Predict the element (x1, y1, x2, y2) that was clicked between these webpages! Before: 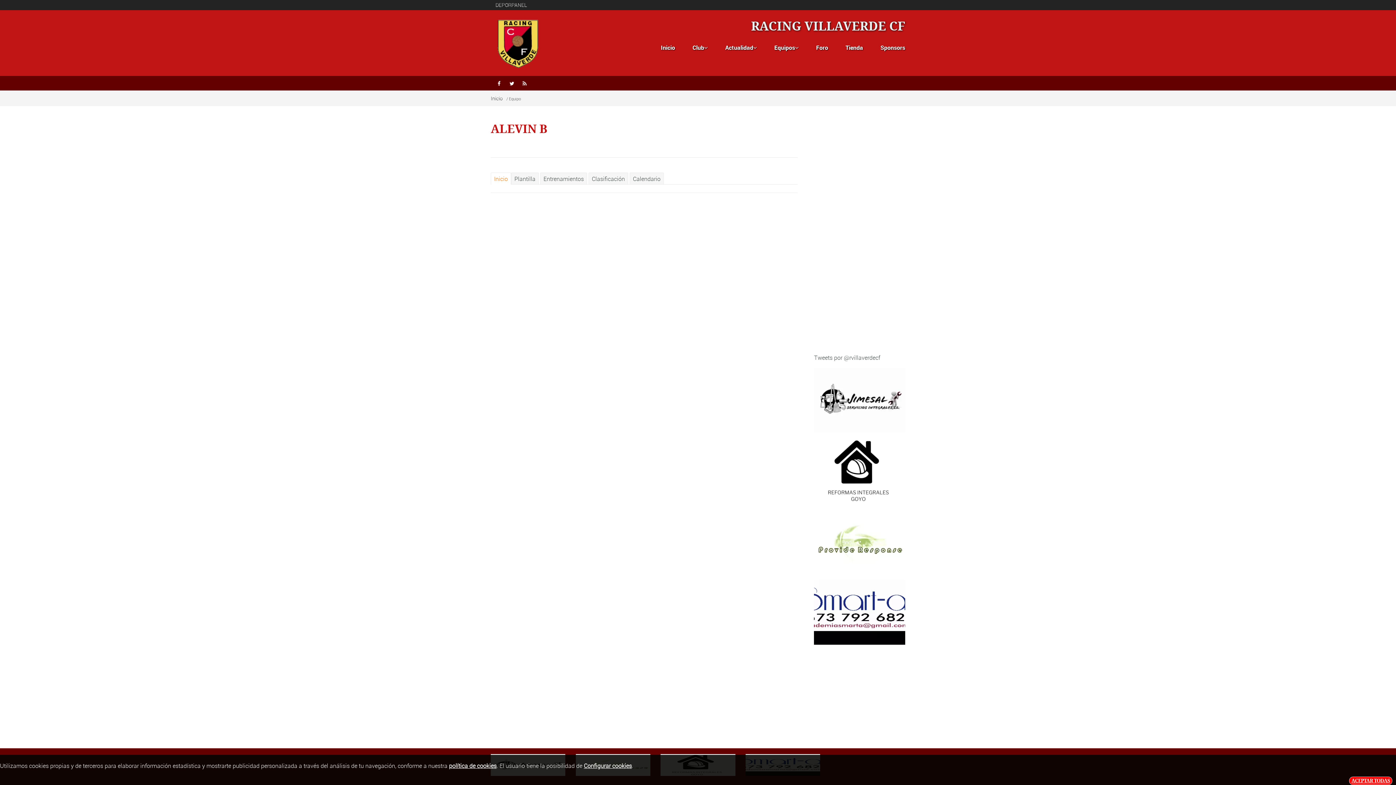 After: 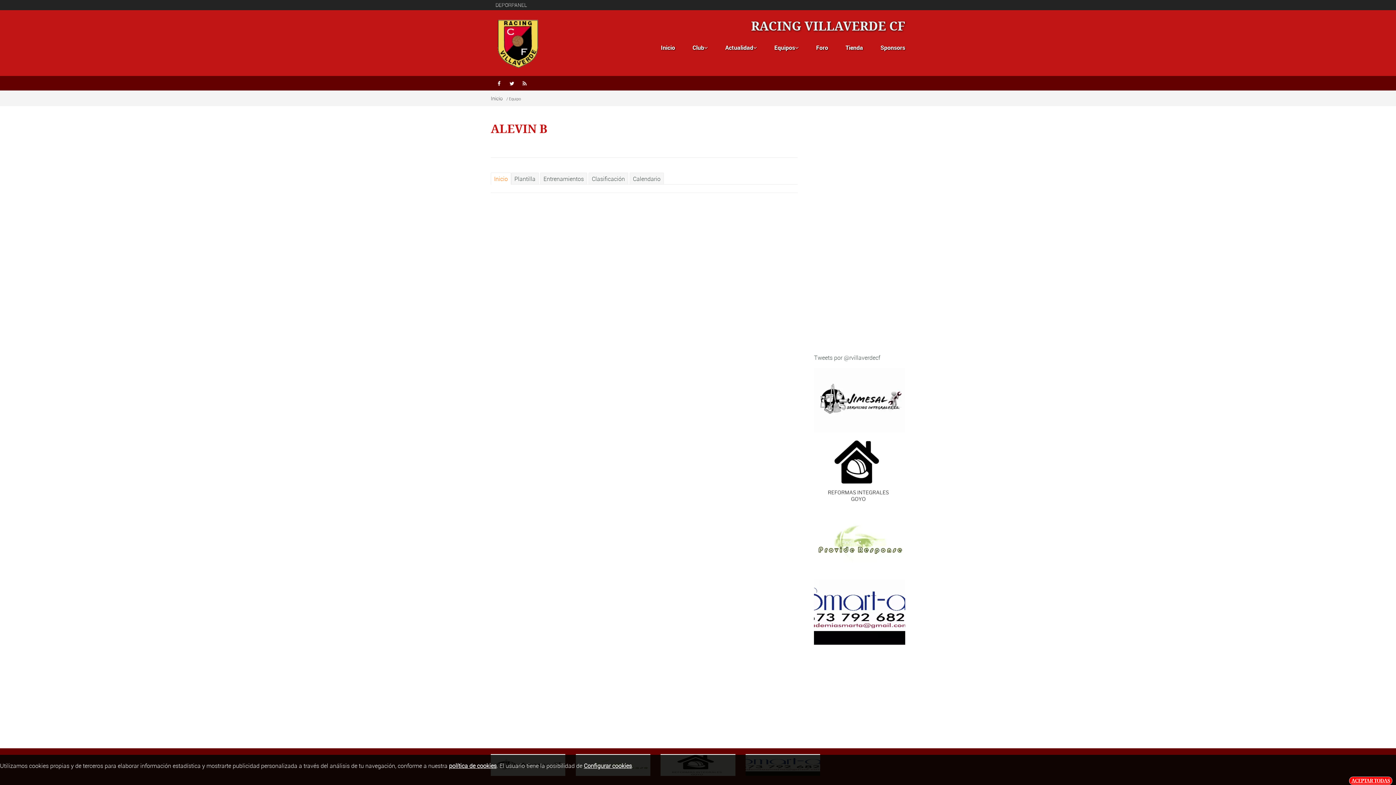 Action: bbox: (814, 537, 905, 545)